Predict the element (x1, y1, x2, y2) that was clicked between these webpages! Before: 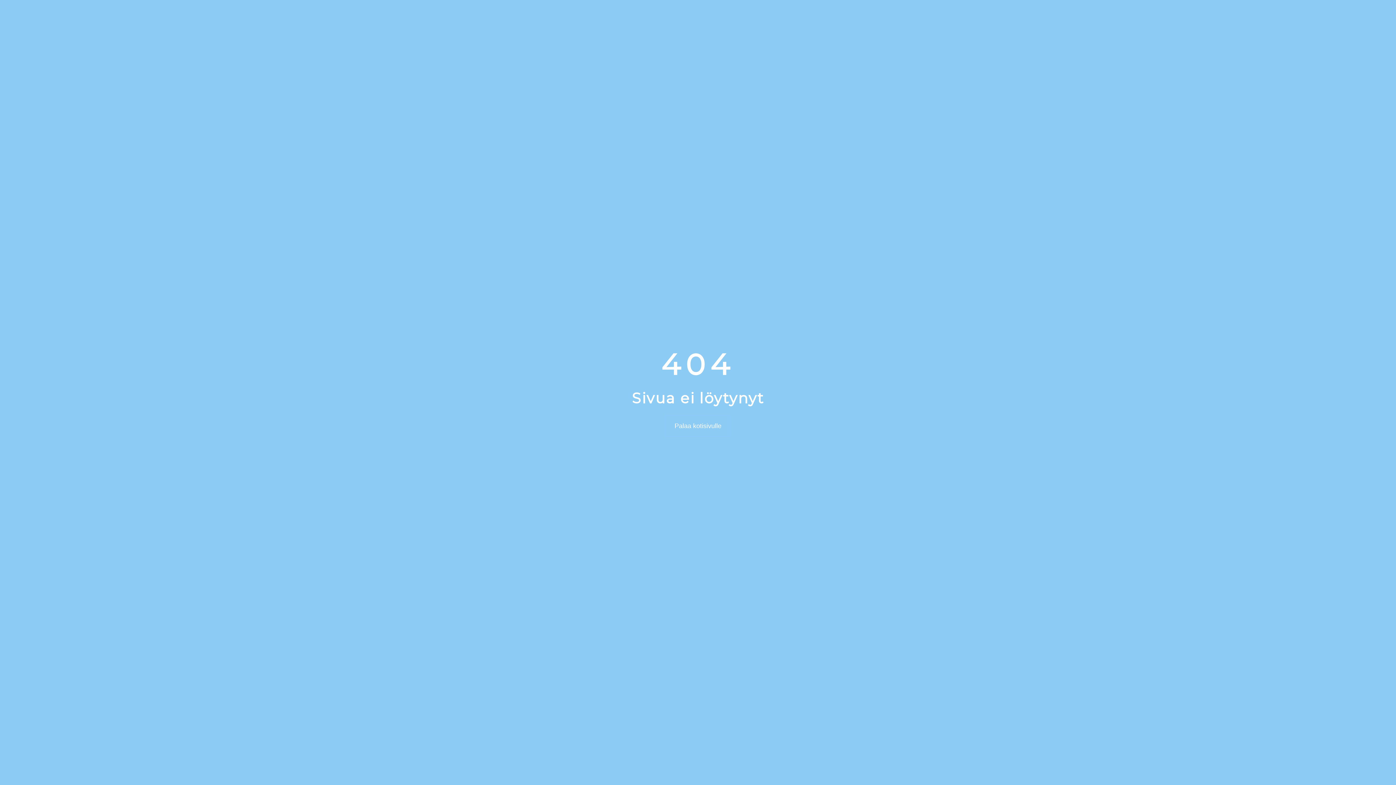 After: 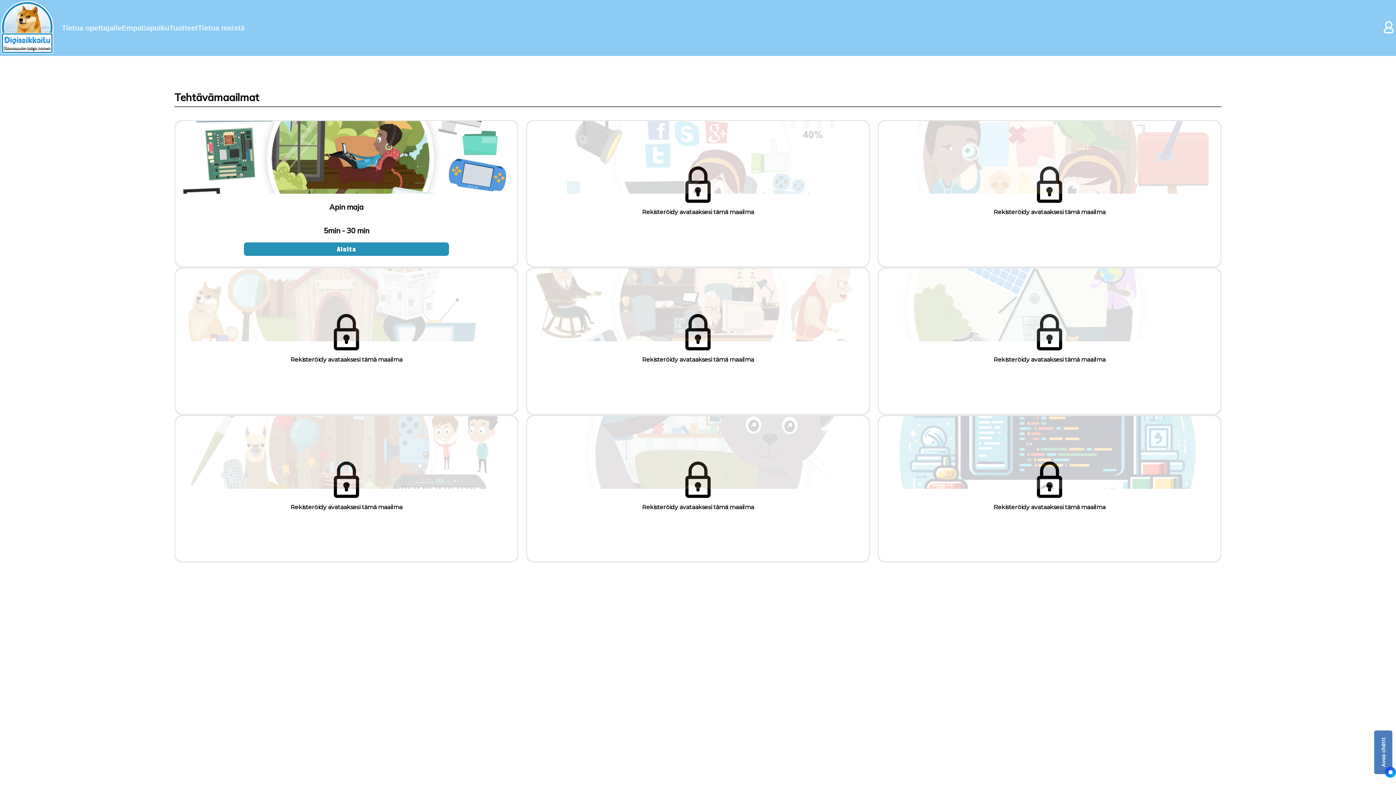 Action: label: Palaa kotisivulle bbox: (665, 415, 730, 437)